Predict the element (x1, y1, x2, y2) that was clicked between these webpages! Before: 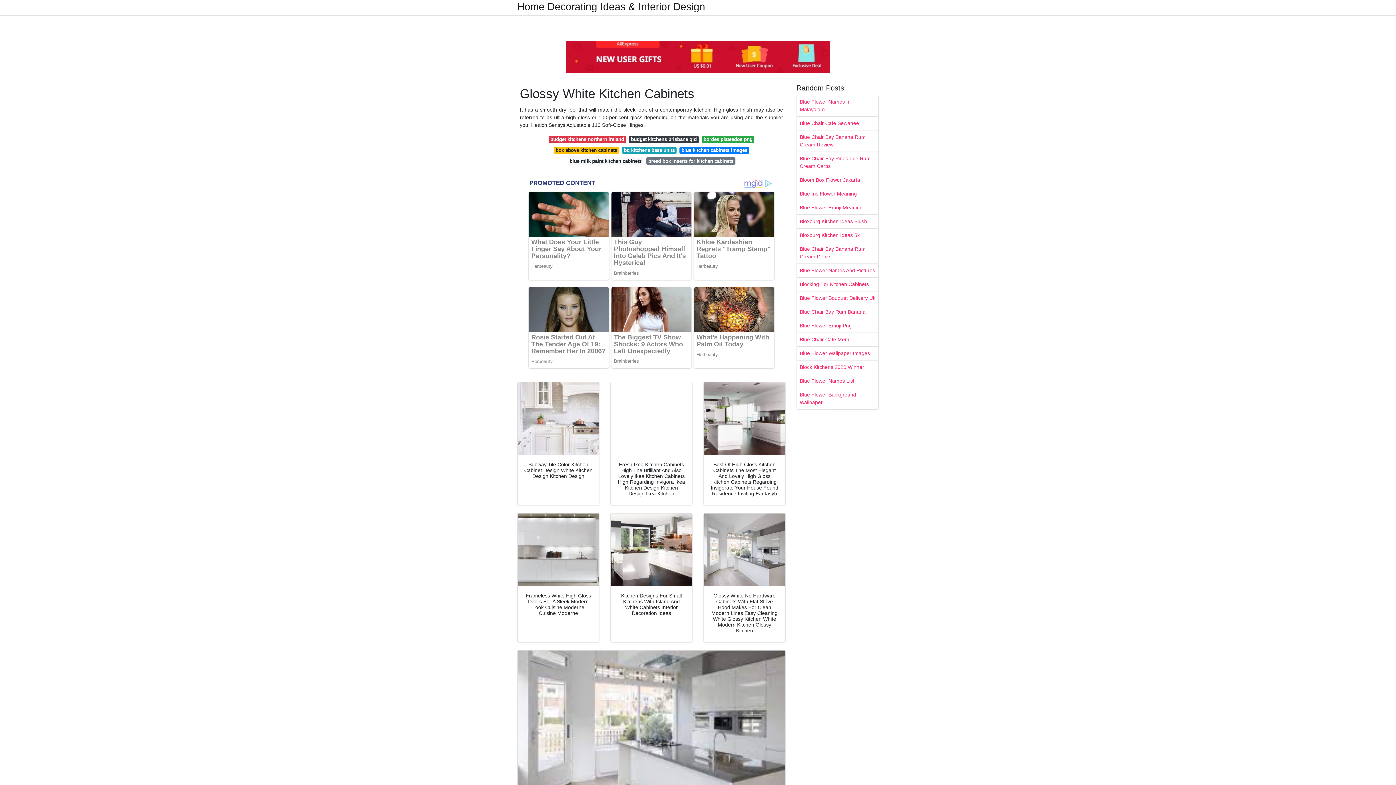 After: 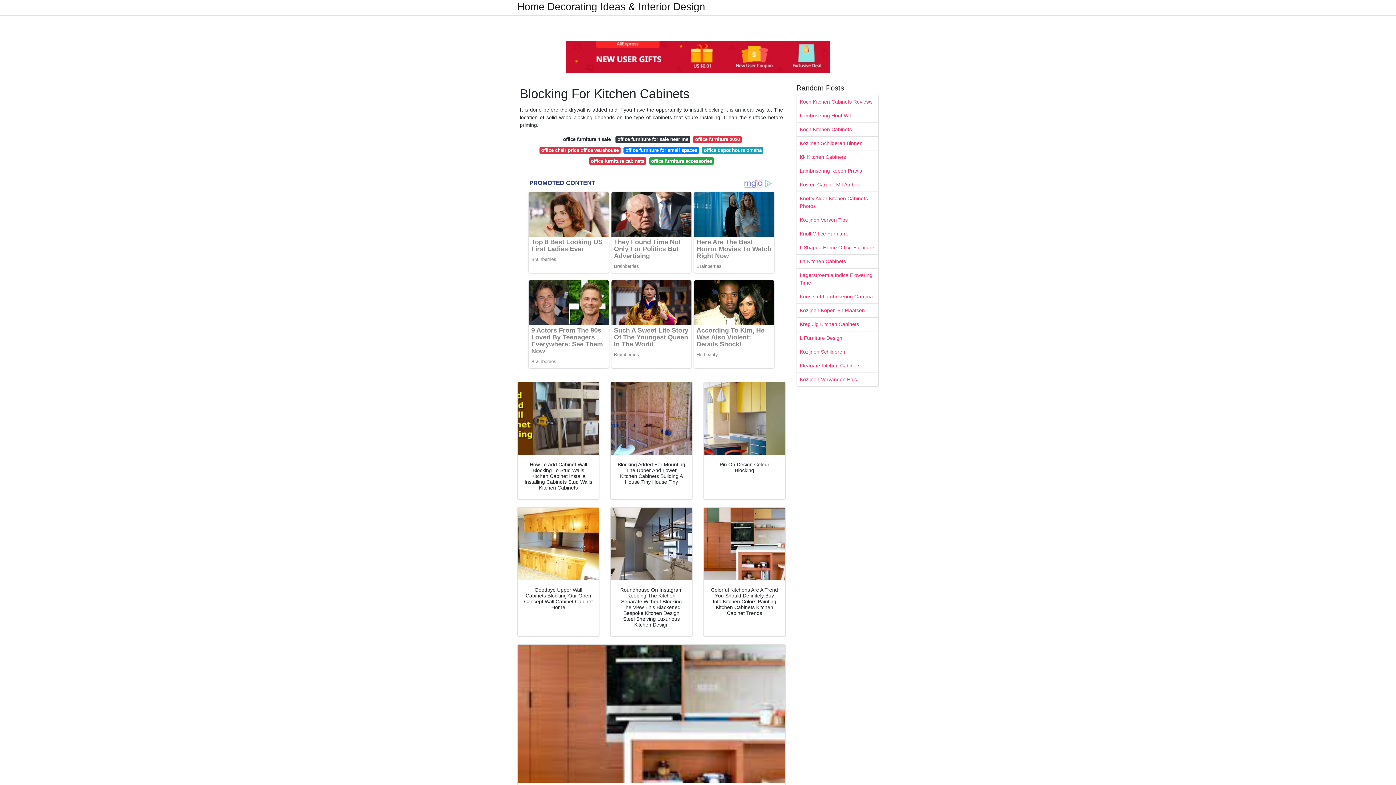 Action: label: Blocking For Kitchen Cabinets bbox: (797, 277, 878, 291)